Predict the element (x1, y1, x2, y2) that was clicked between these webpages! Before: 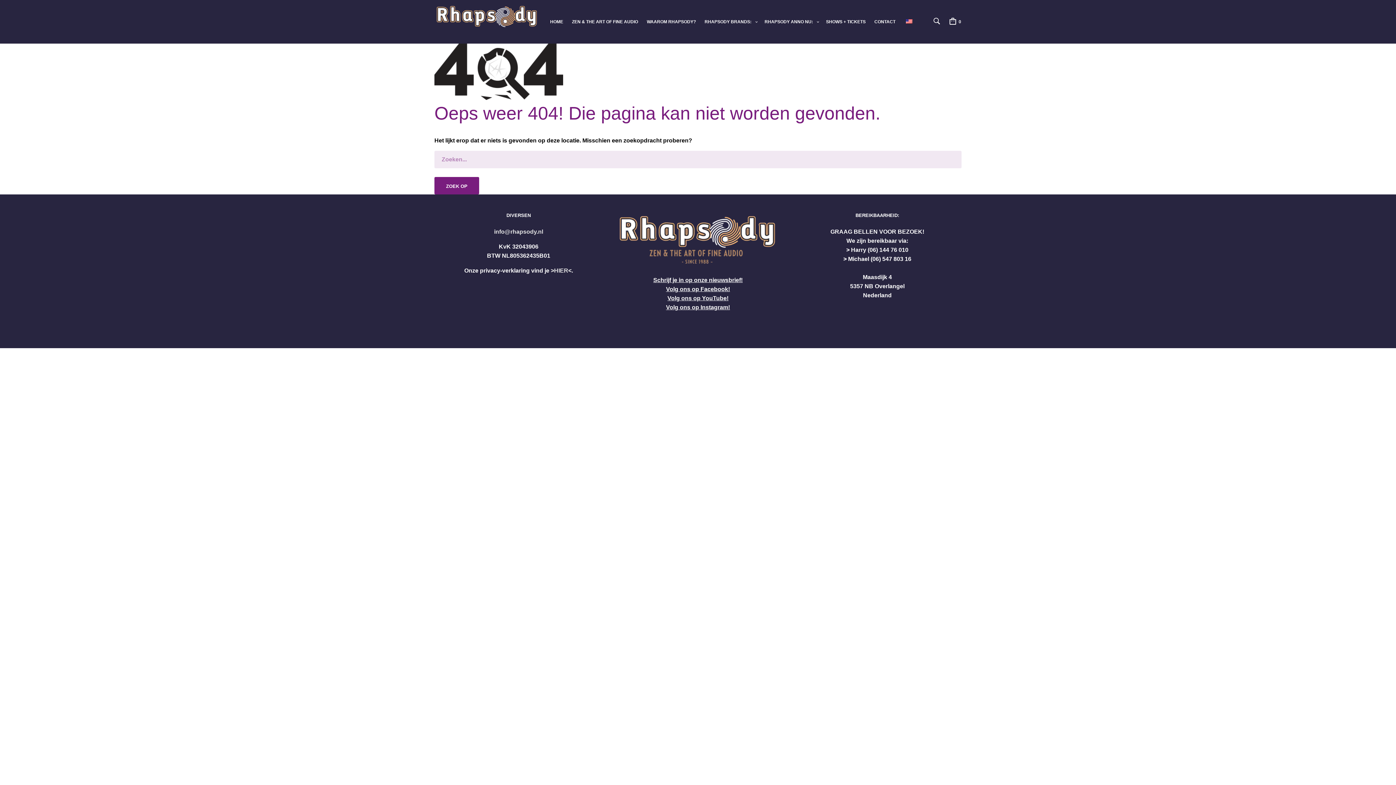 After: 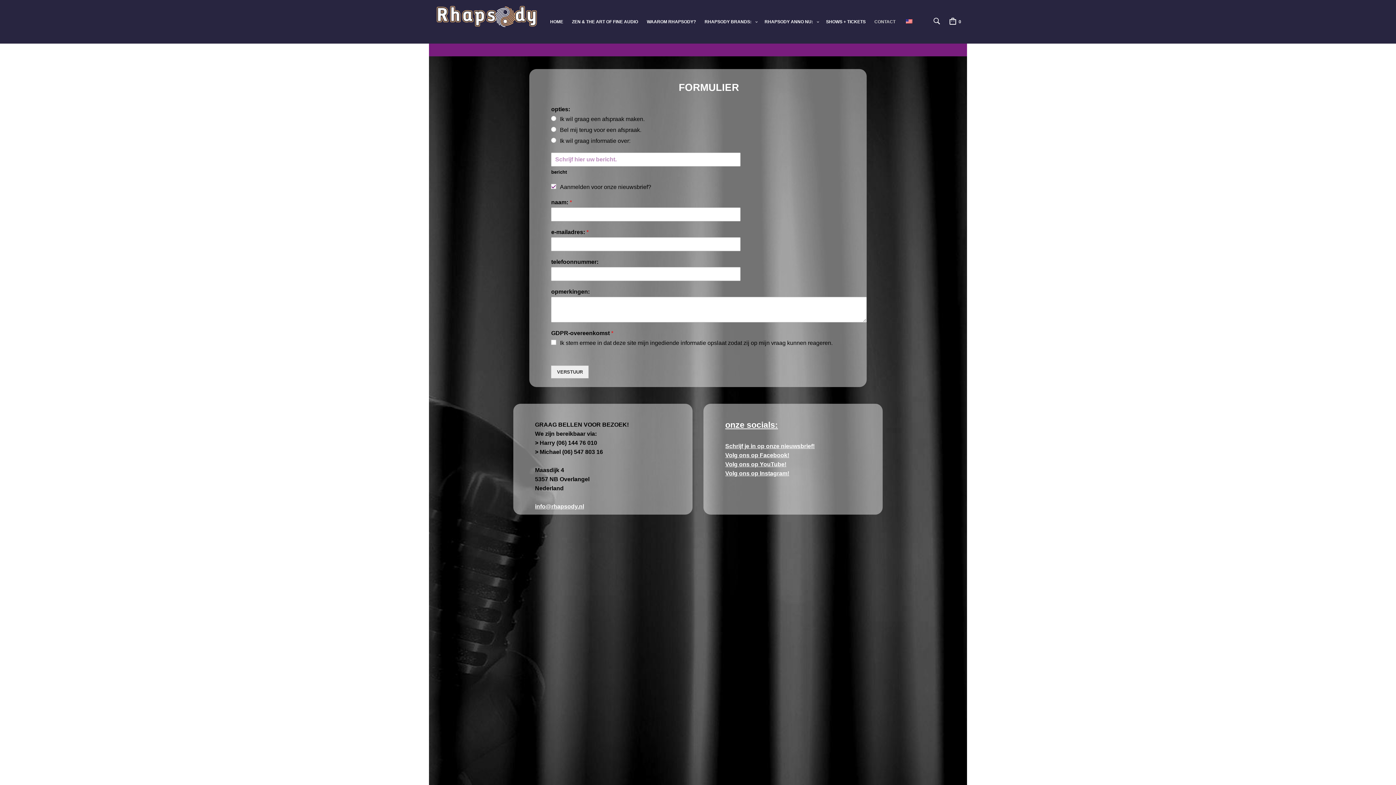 Action: bbox: (874, 18, 896, 24) label: CONTACT